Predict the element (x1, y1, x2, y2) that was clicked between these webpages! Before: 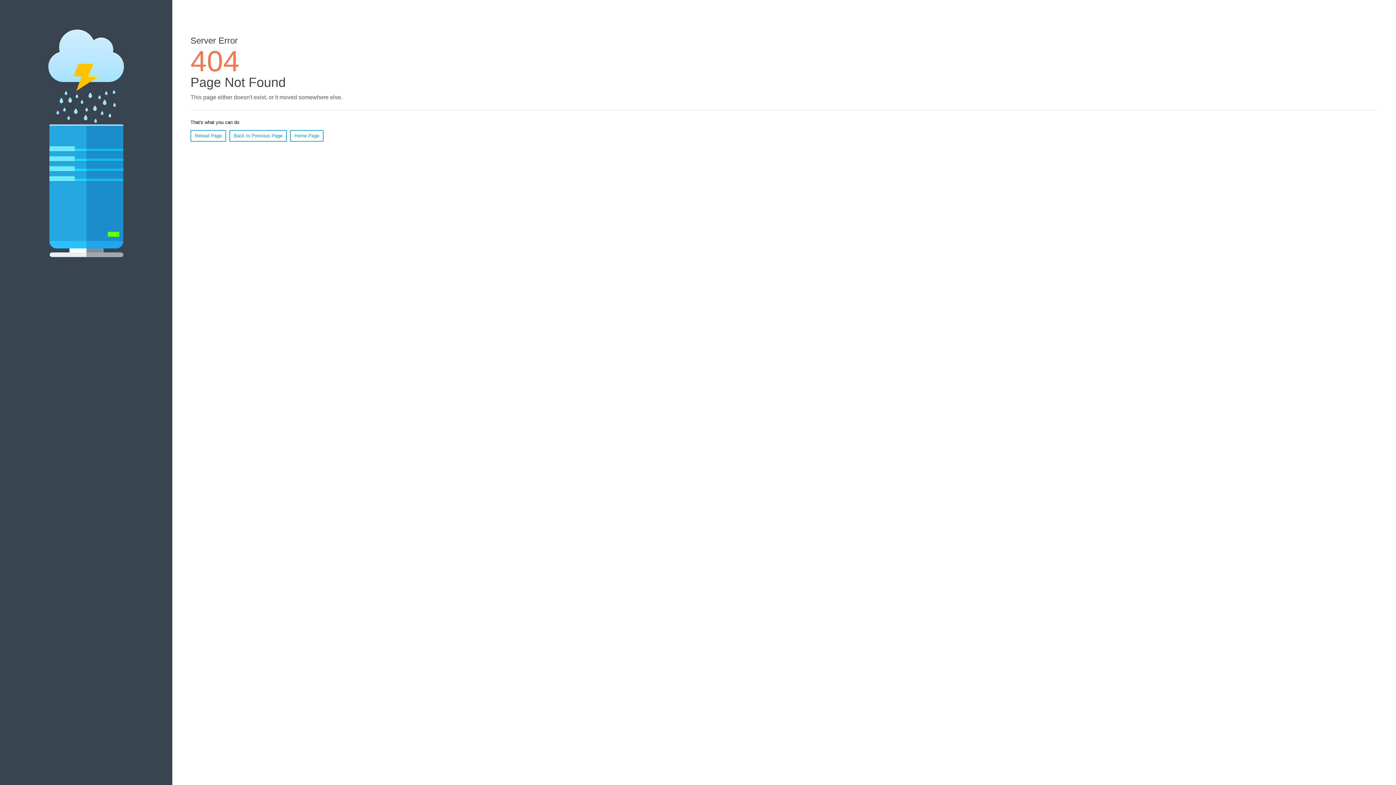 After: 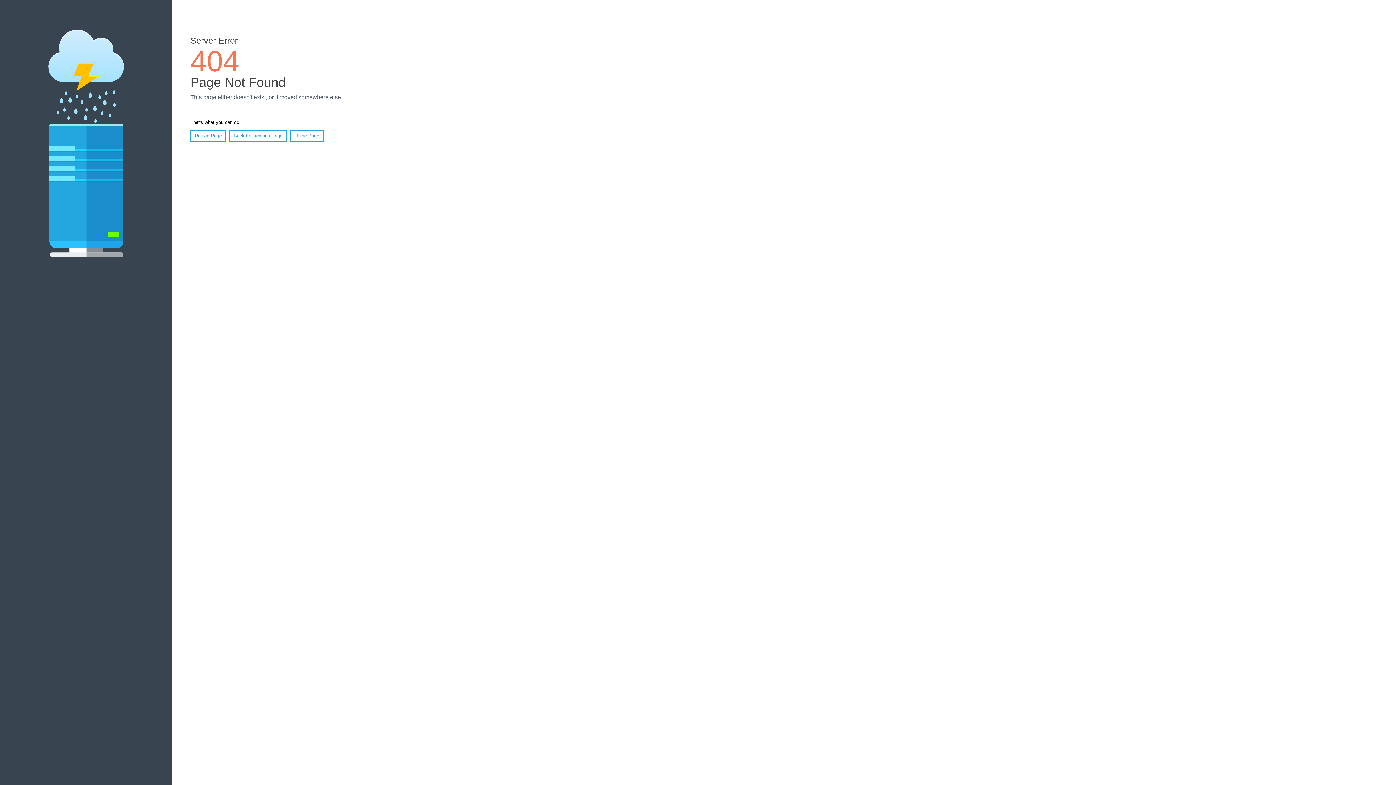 Action: bbox: (190, 130, 226, 141) label: Reload Page